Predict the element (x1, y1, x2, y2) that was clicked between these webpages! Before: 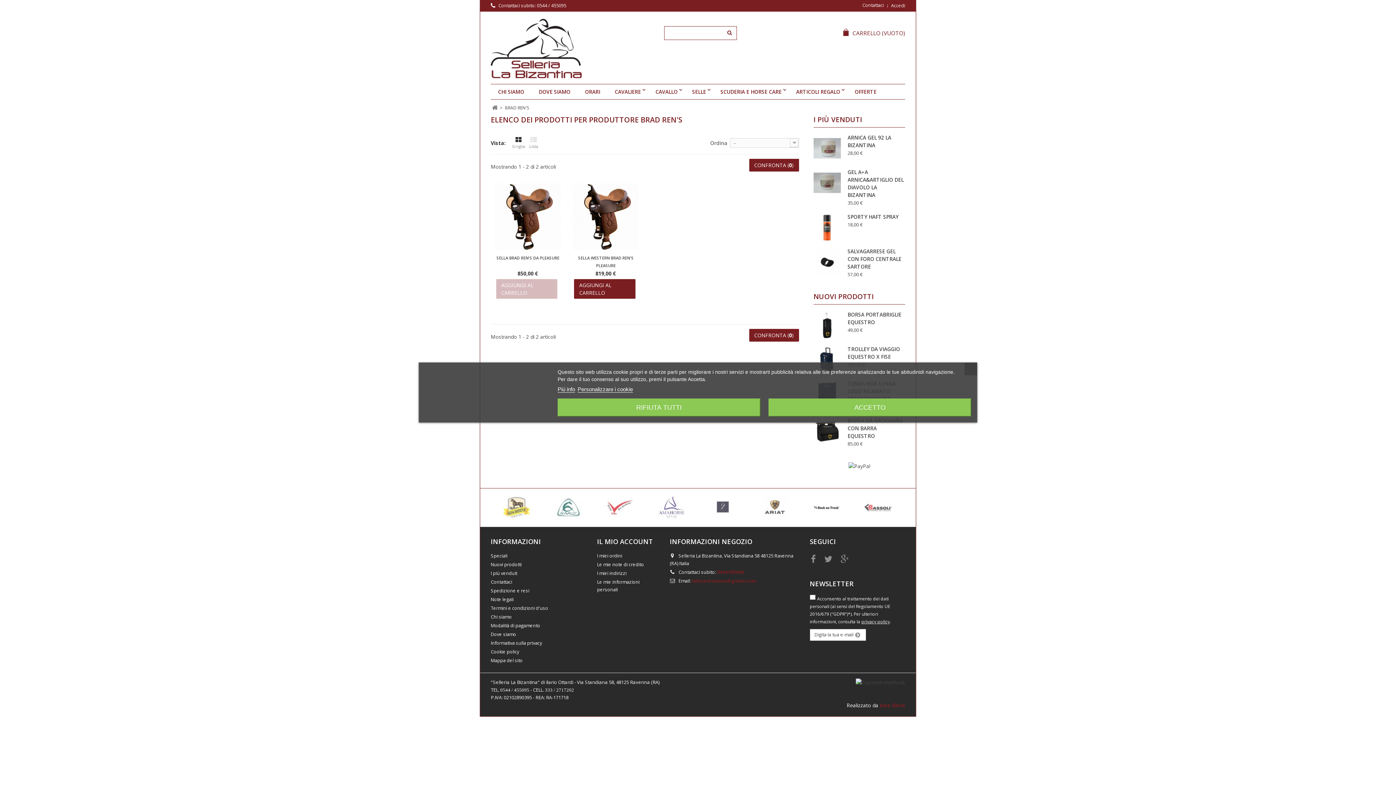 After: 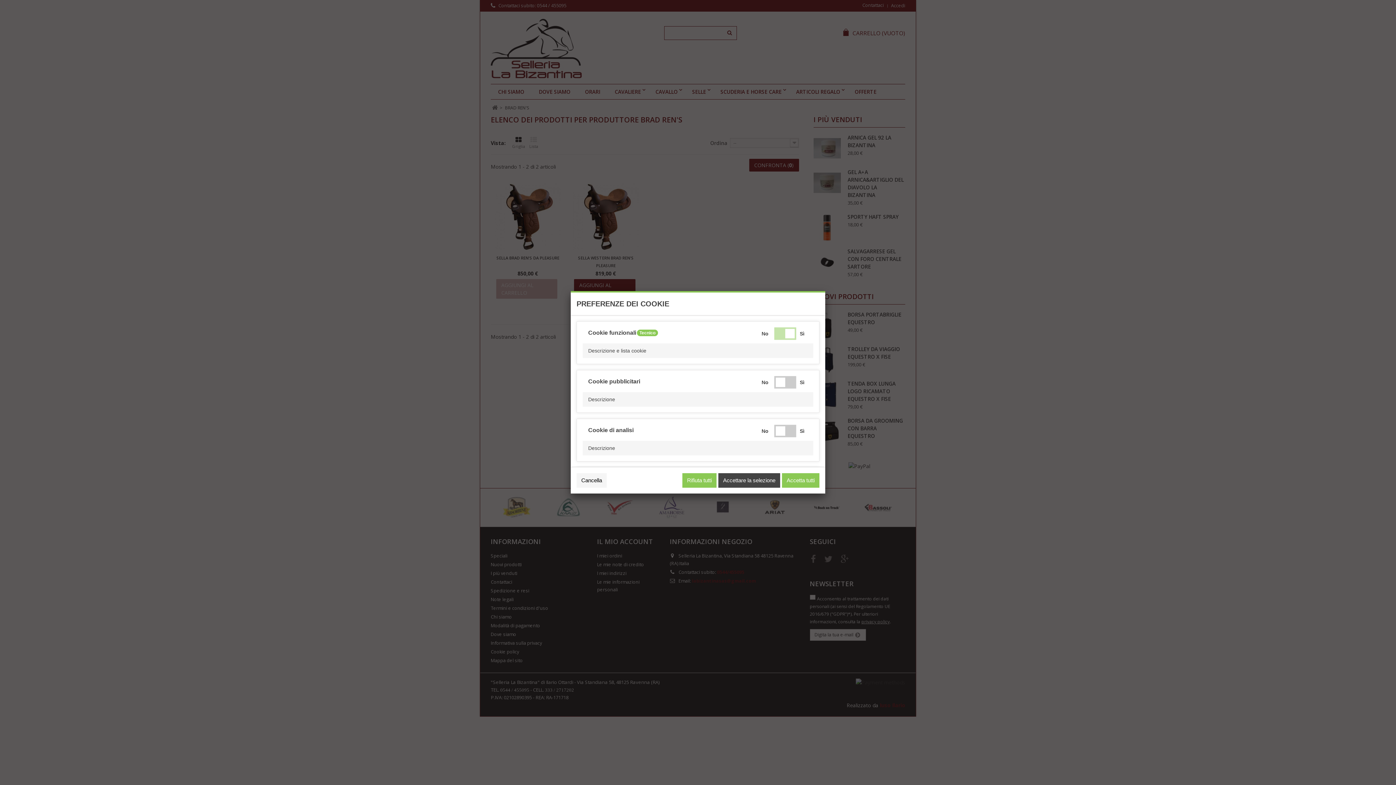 Action: label: Personalizzare i cookie bbox: (577, 386, 633, 392)